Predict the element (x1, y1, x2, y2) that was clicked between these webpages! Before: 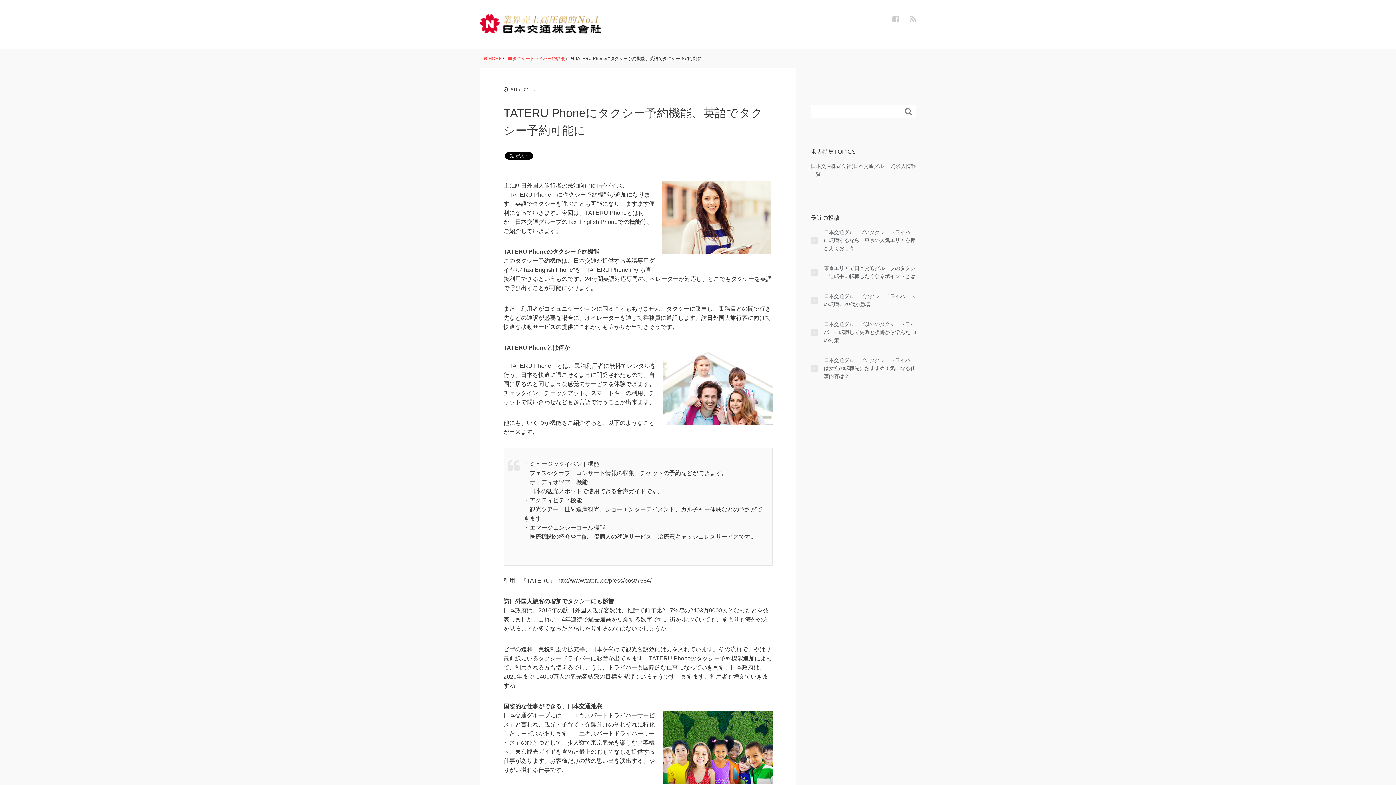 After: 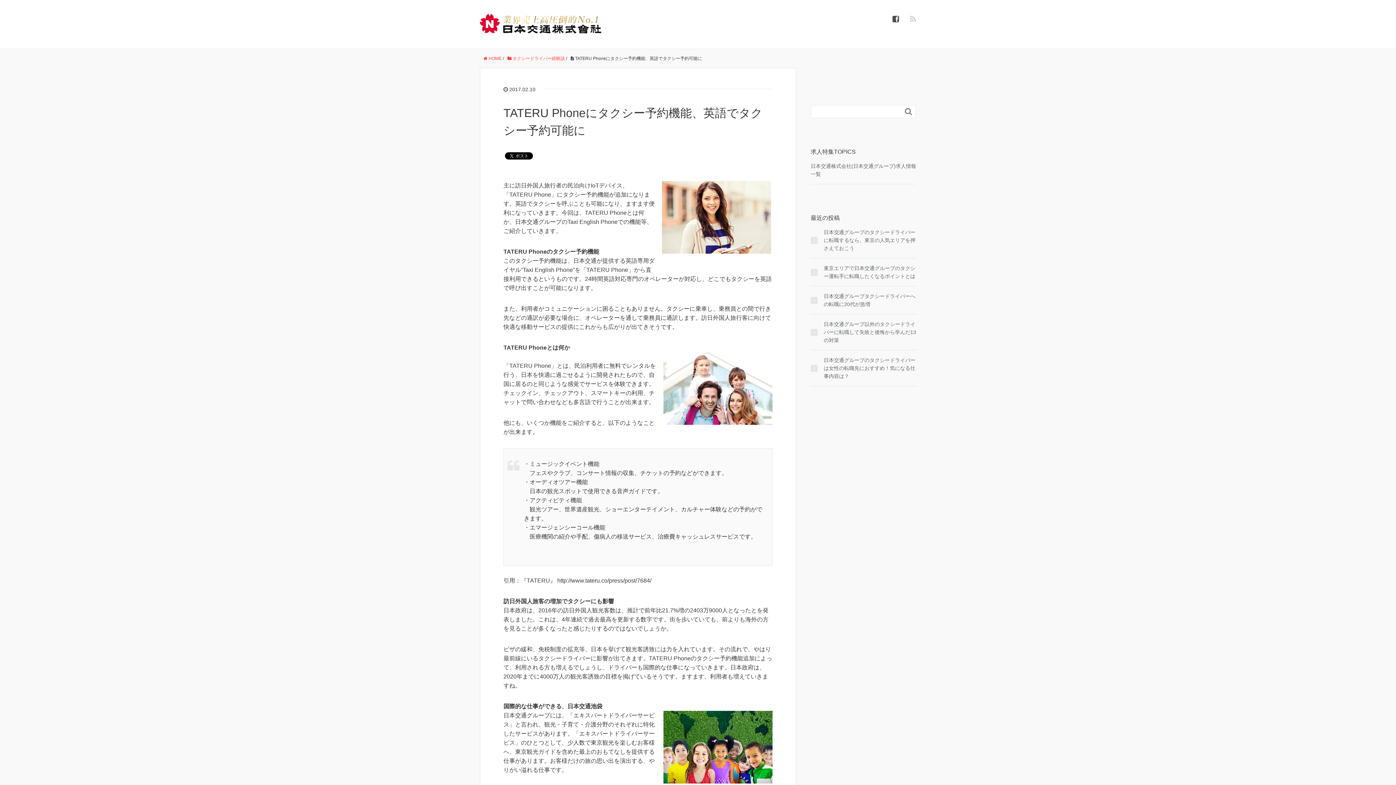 Action: bbox: (892, 14, 899, 23)